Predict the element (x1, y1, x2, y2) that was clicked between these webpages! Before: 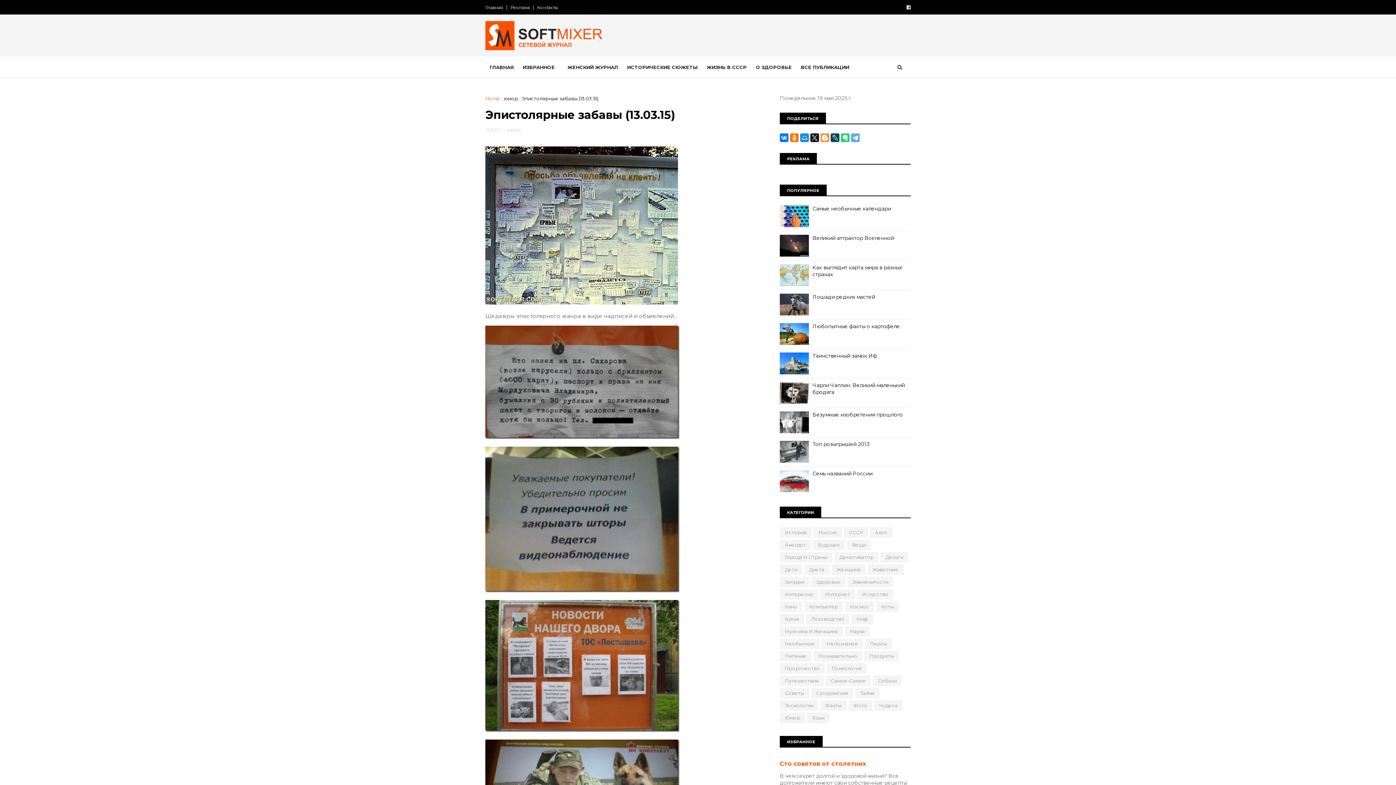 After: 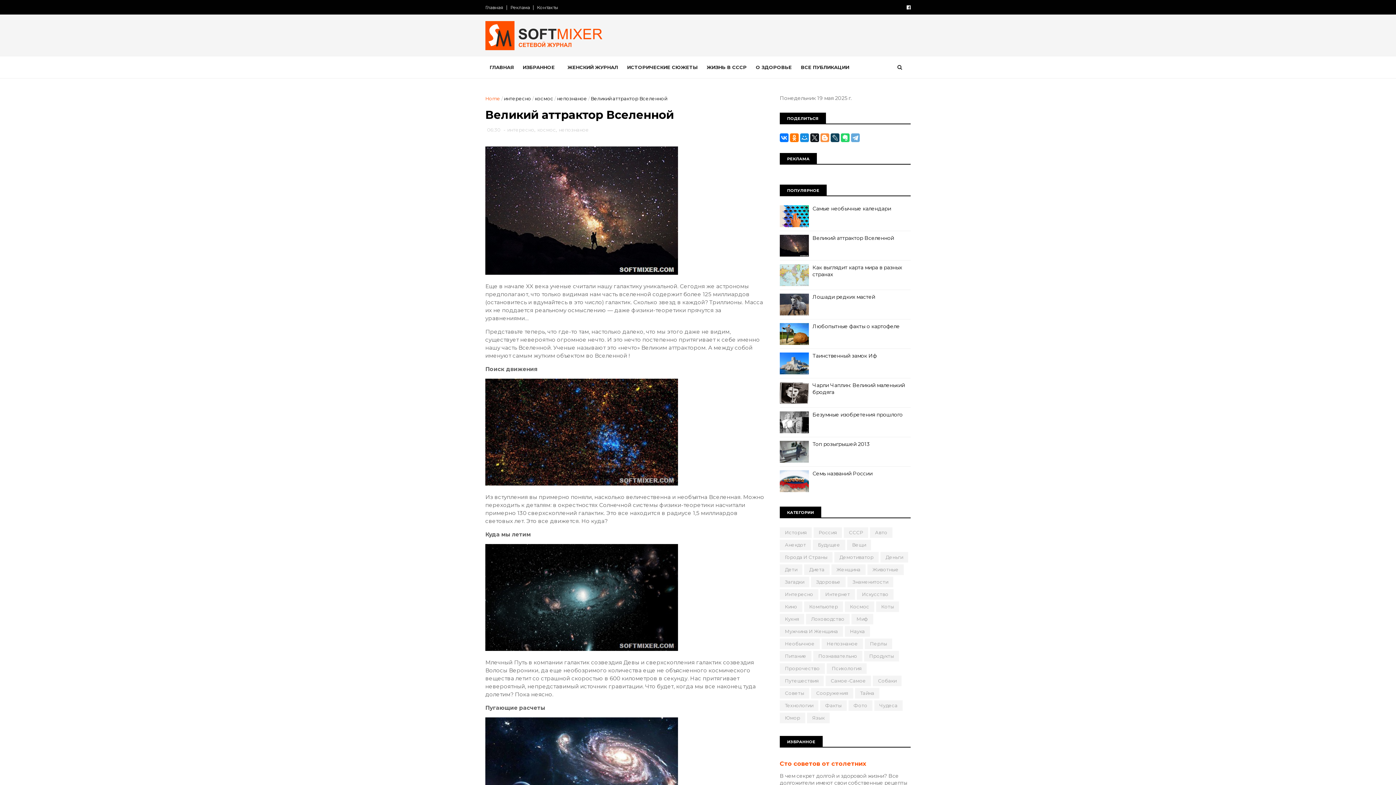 Action: label: Великий аттрактор Вселенной bbox: (812, 234, 894, 241)